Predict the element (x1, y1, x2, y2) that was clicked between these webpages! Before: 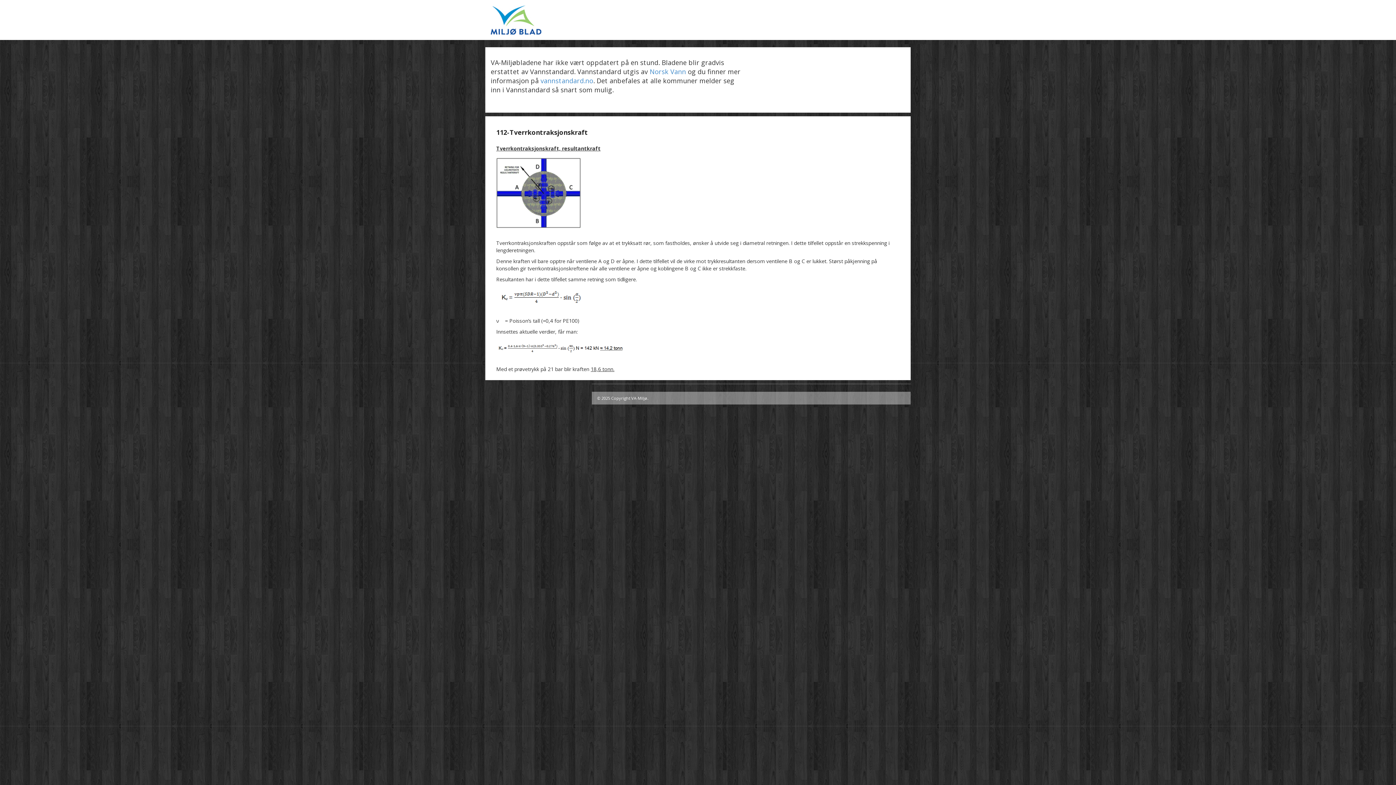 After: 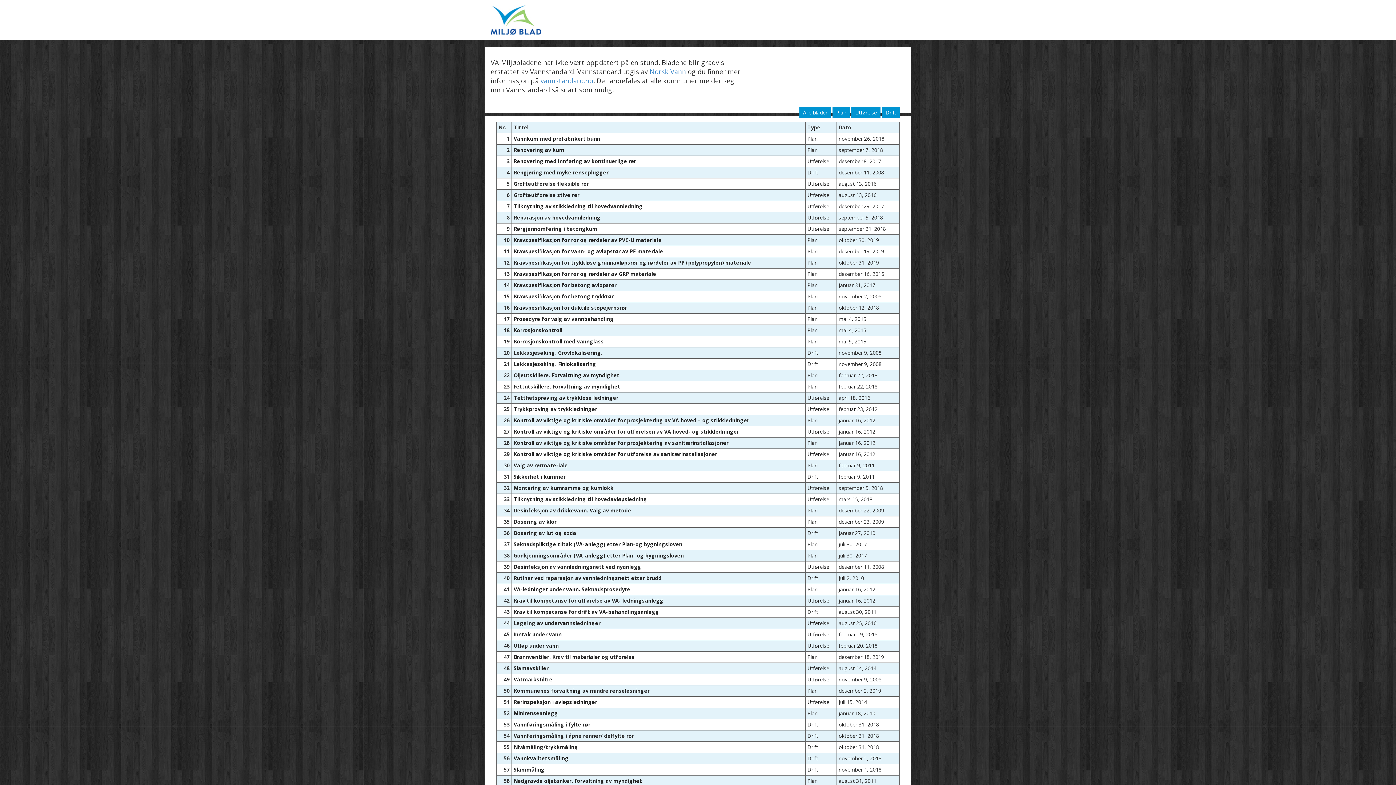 Action: bbox: (490, 15, 541, 22)